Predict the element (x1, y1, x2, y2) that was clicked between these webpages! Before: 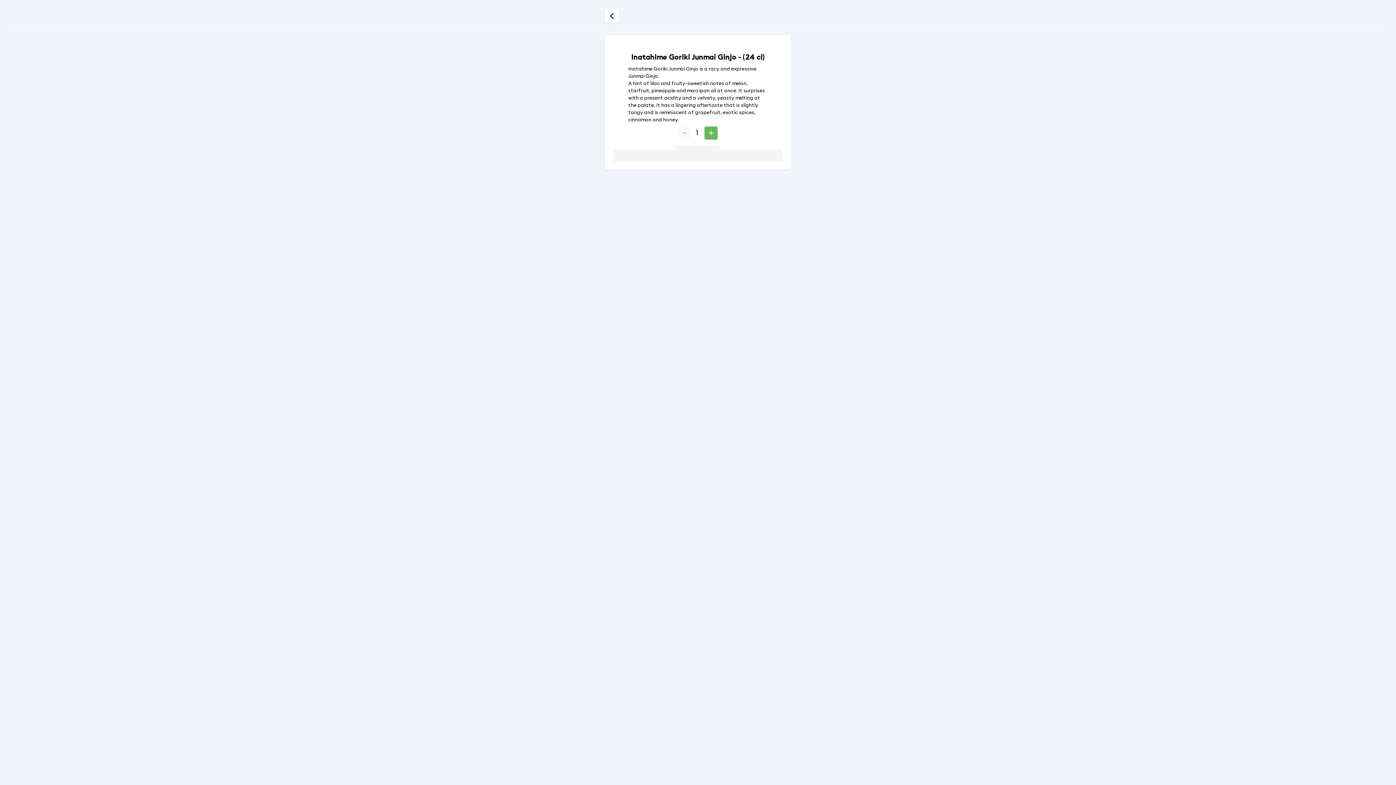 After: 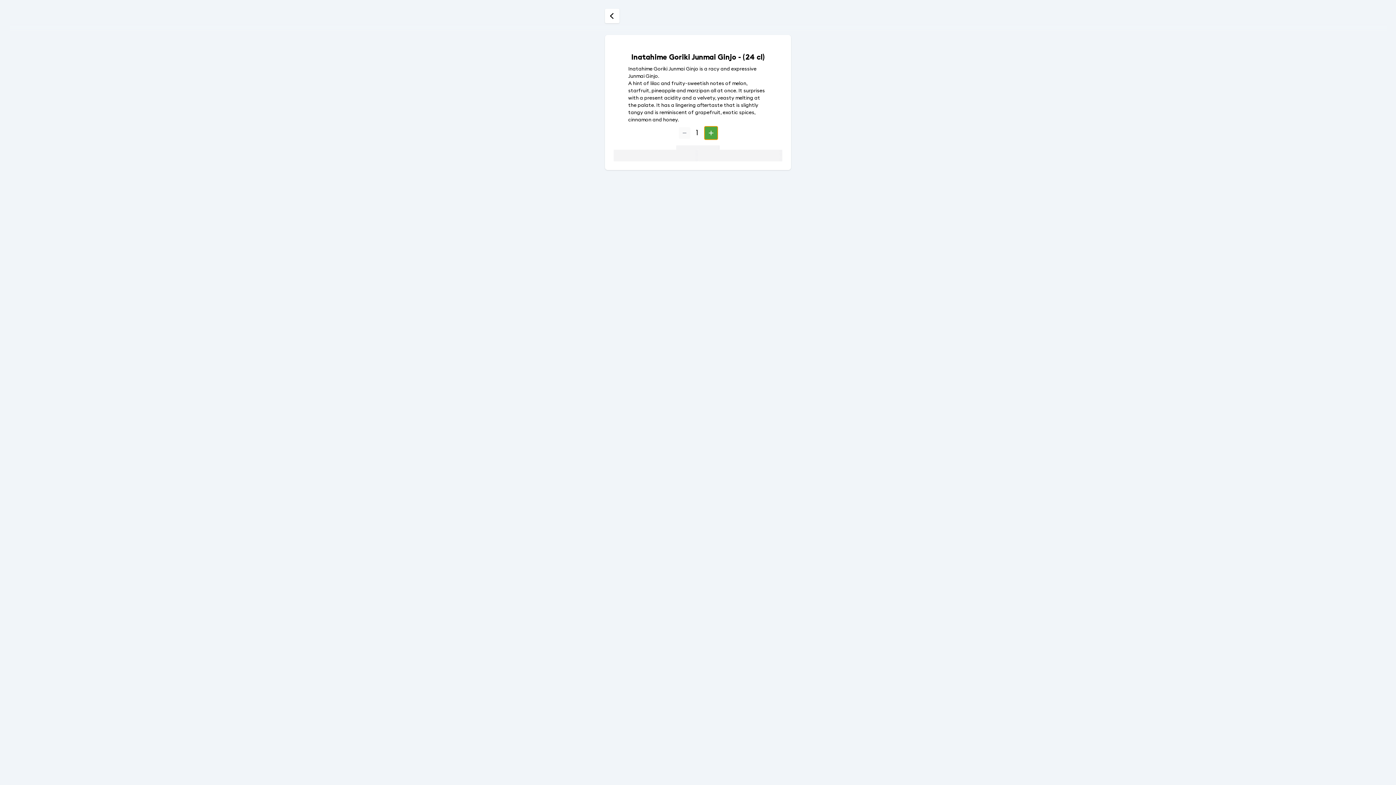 Action: bbox: (704, 126, 717, 139)